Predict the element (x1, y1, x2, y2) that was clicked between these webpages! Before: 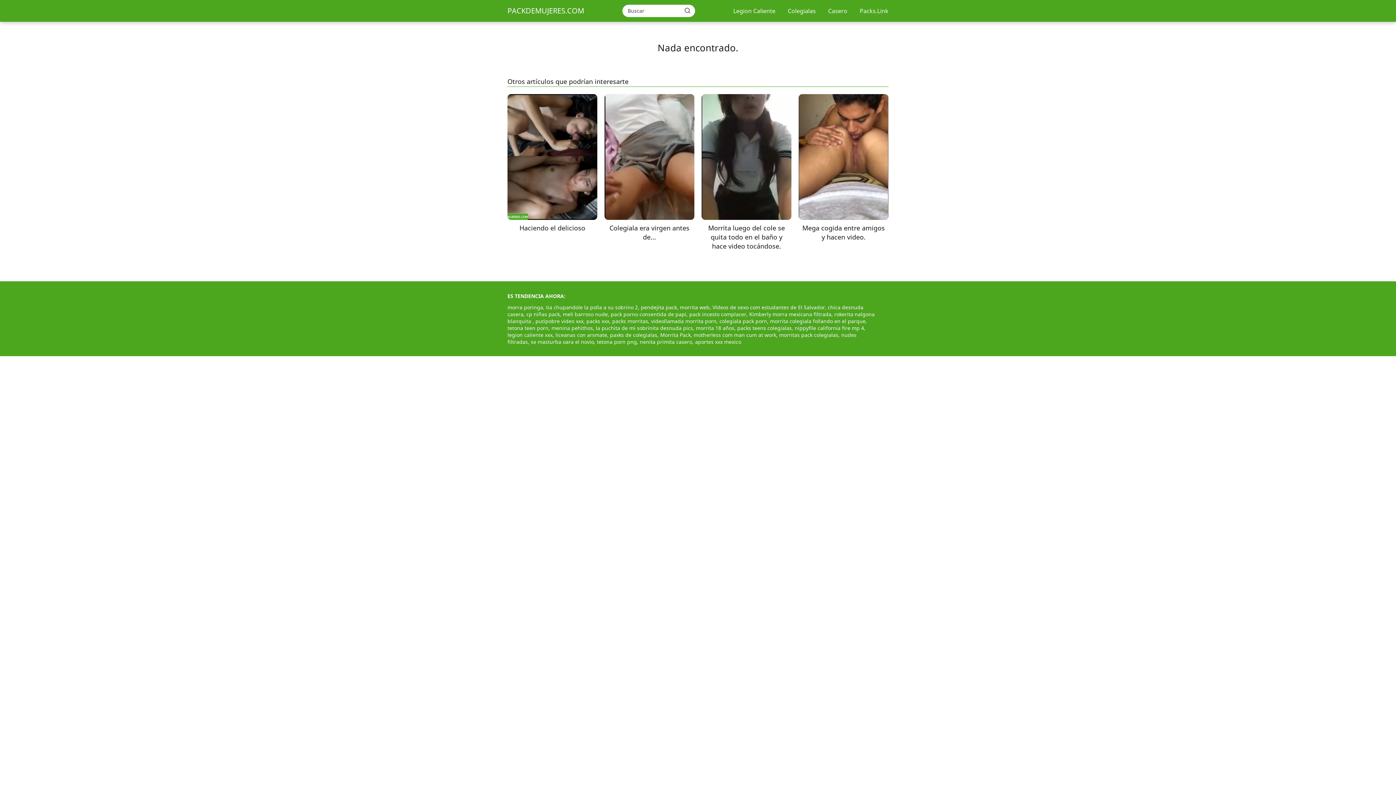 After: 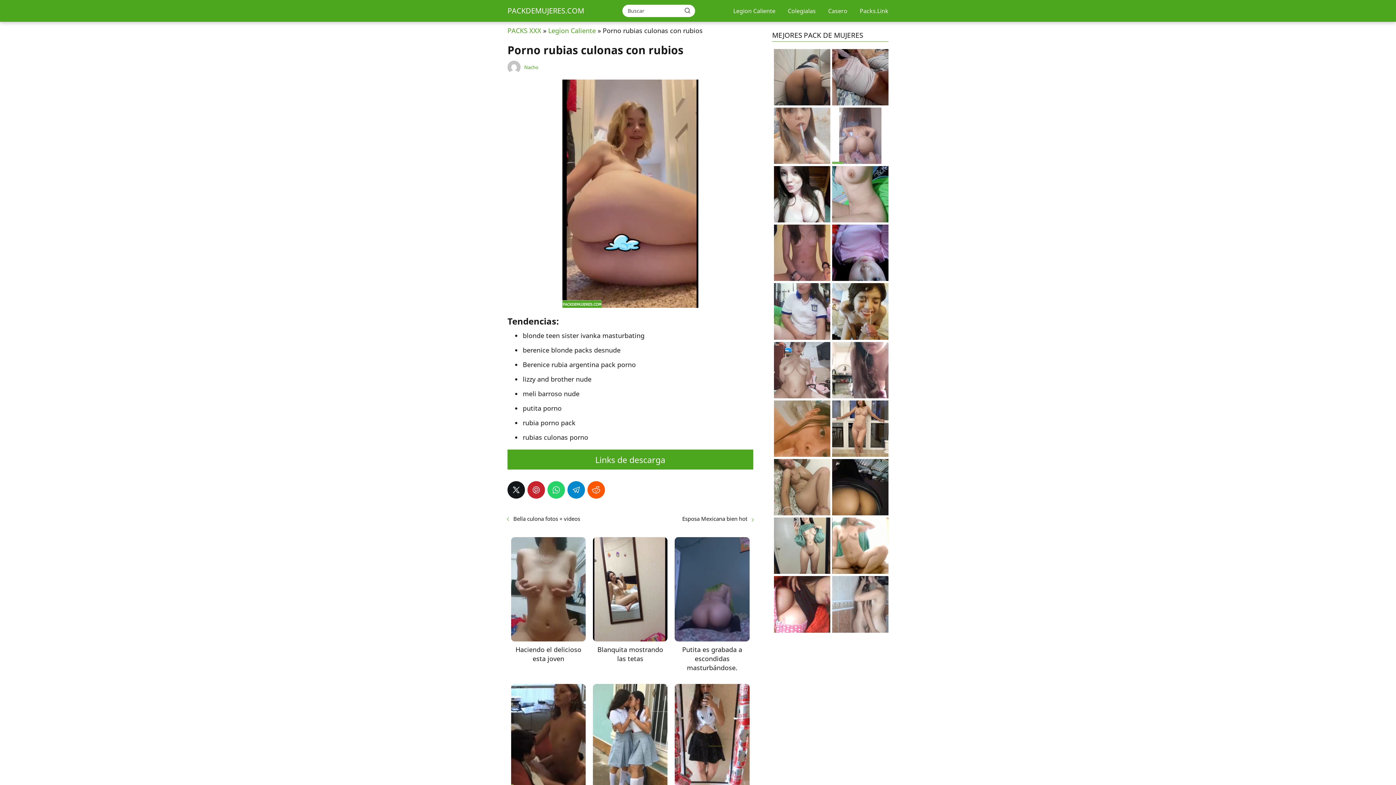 Action: bbox: (562, 310, 608, 317) label: meli barroso nude